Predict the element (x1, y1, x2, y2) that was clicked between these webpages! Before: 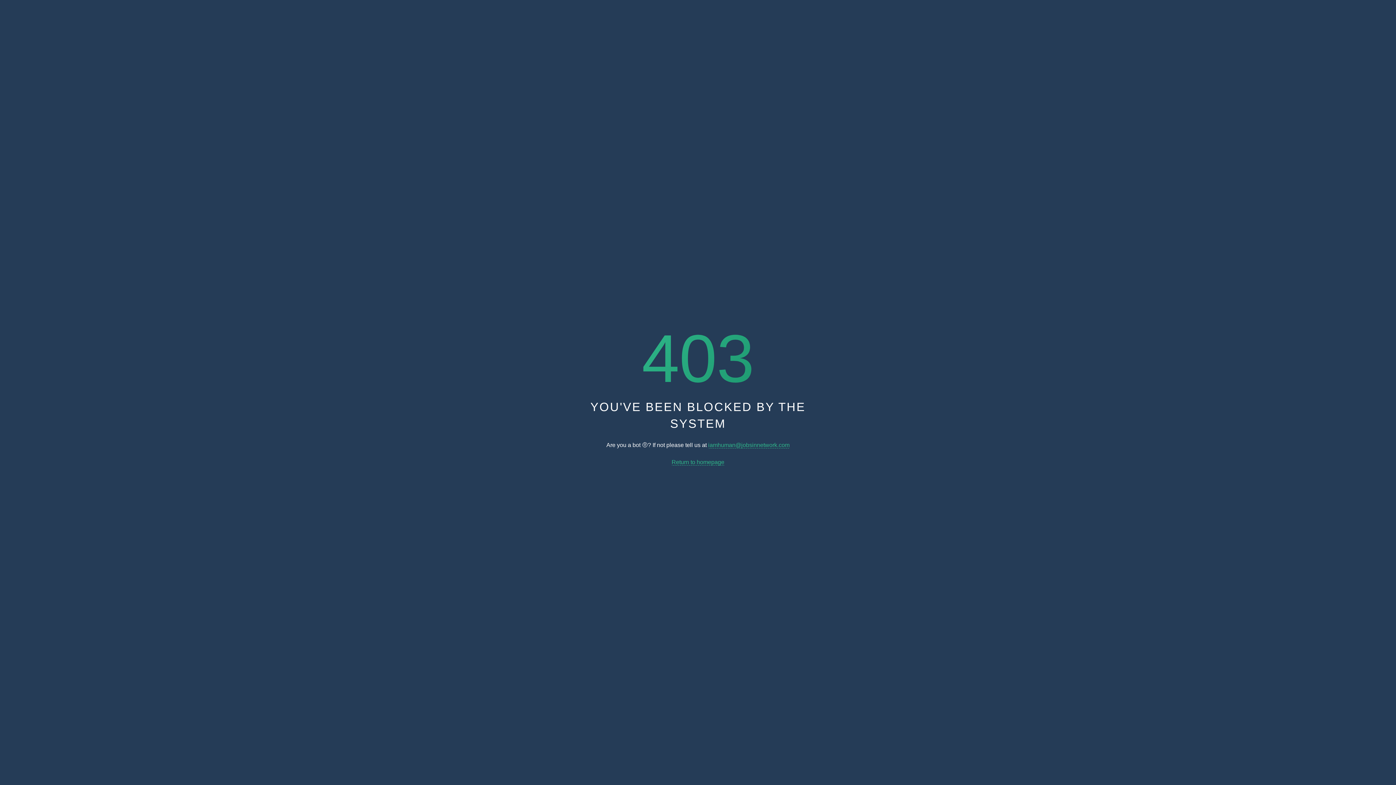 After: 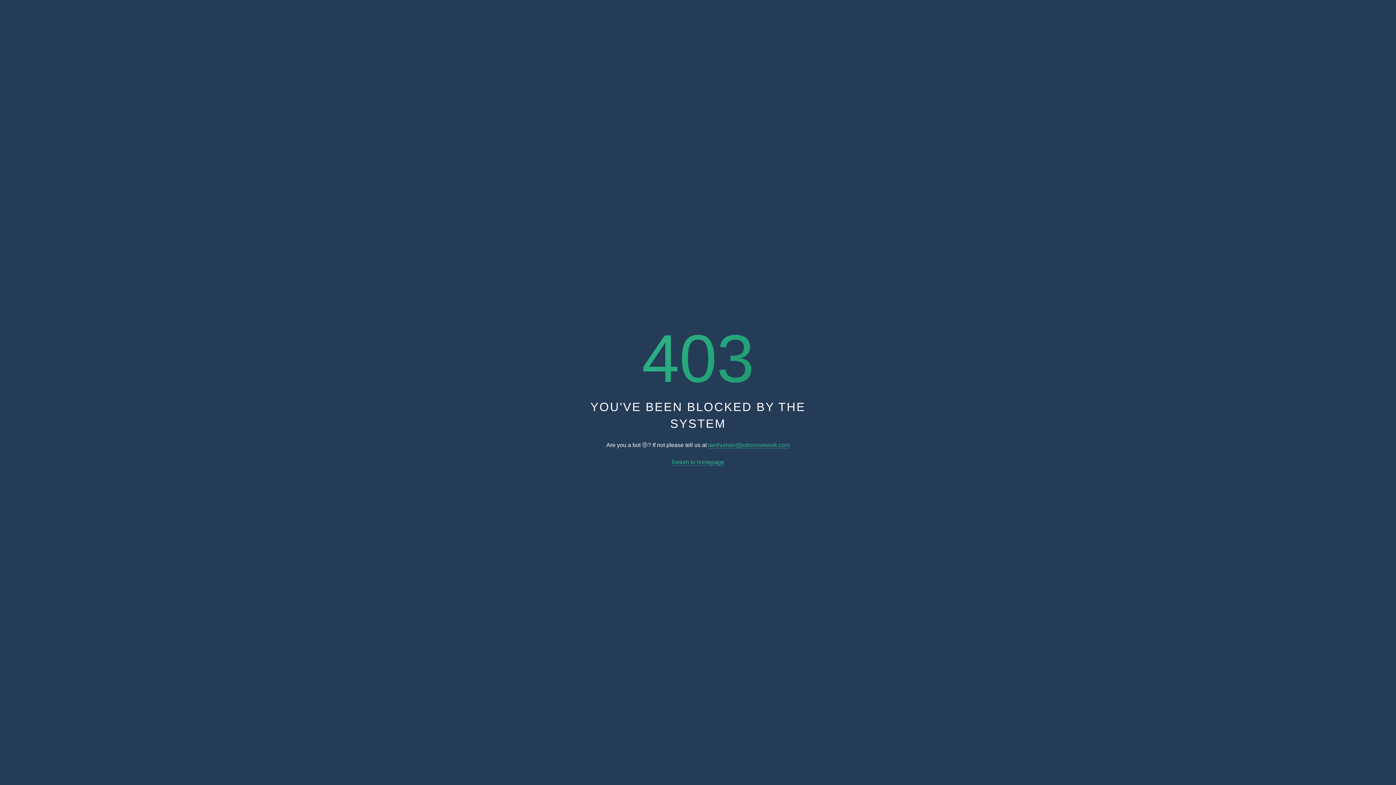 Action: bbox: (671, 459, 724, 465) label: Return to homepage